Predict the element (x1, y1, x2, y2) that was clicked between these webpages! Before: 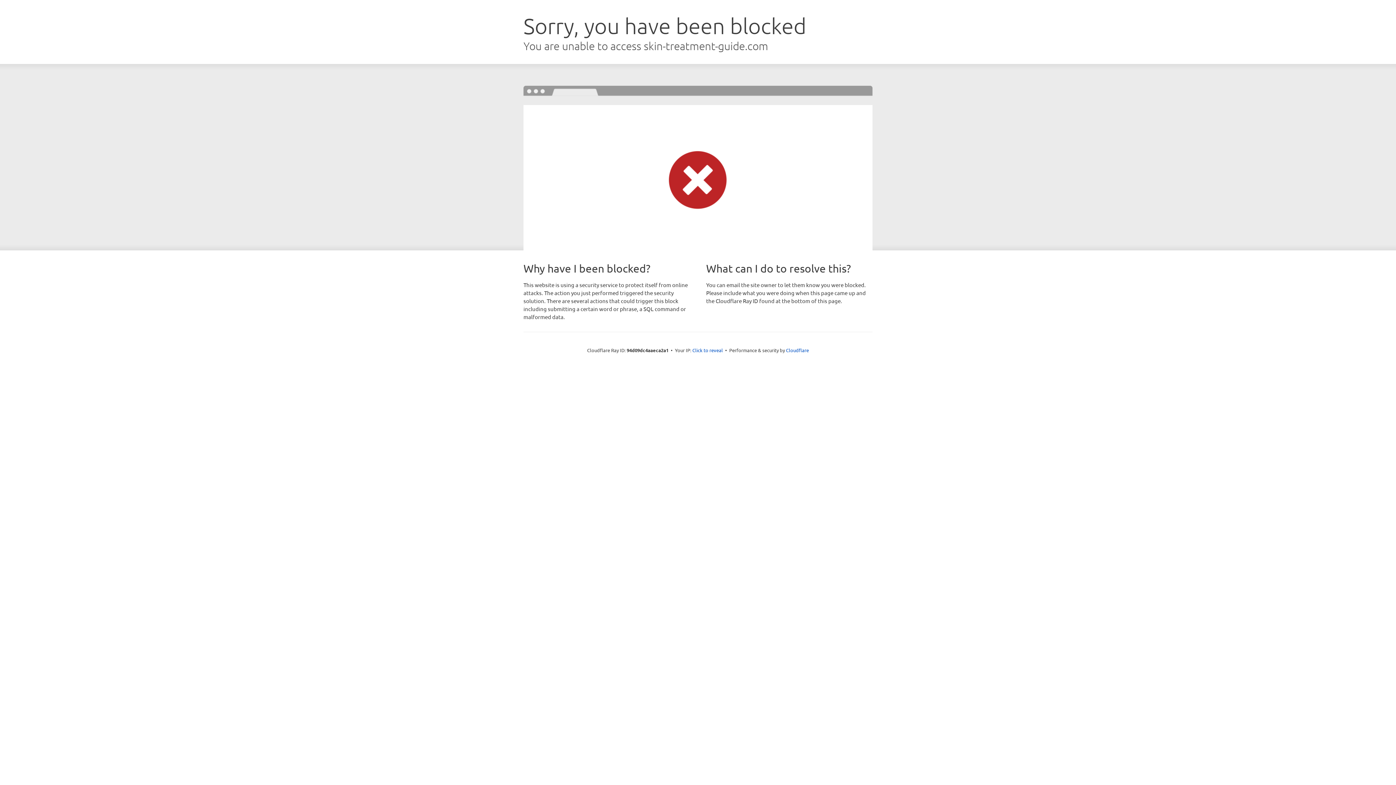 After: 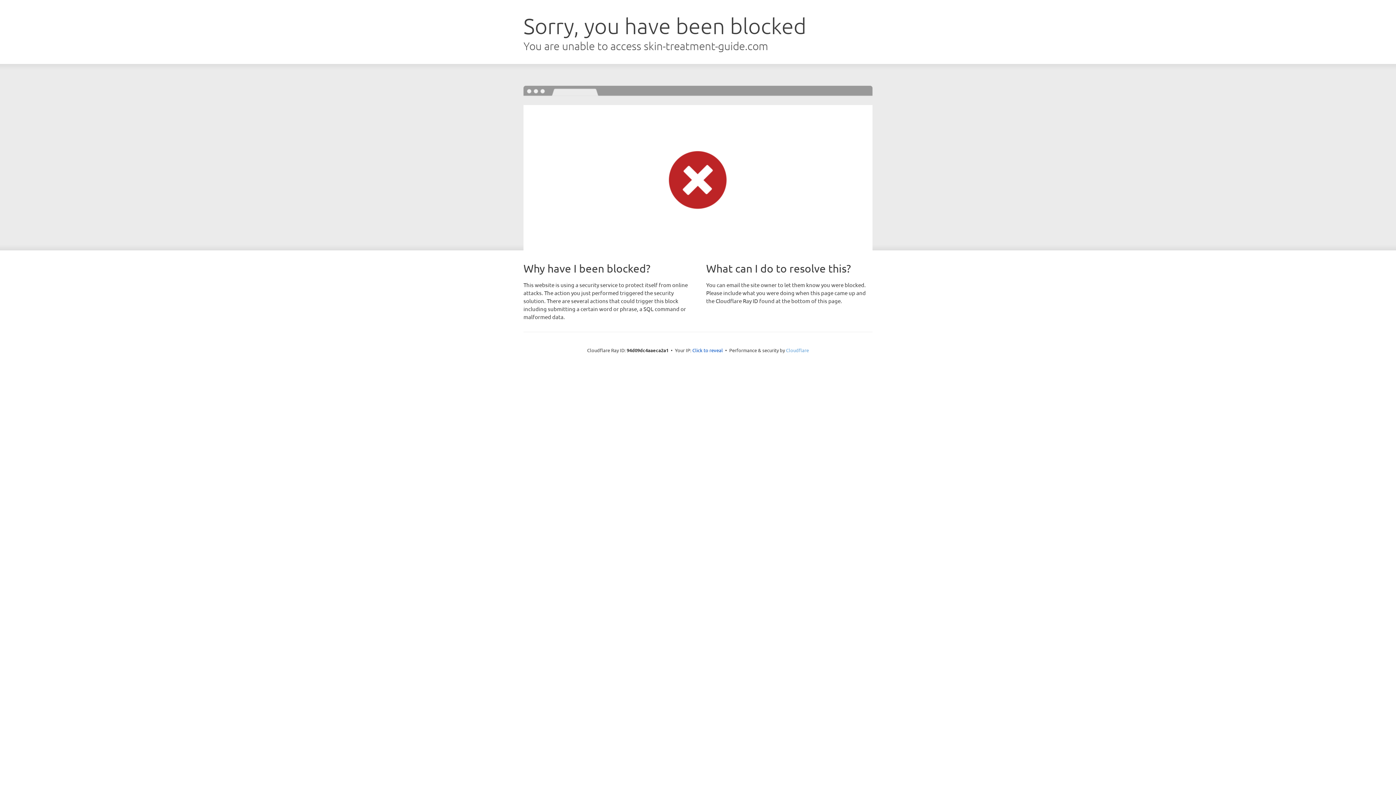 Action: label: Cloudflare bbox: (786, 347, 809, 353)